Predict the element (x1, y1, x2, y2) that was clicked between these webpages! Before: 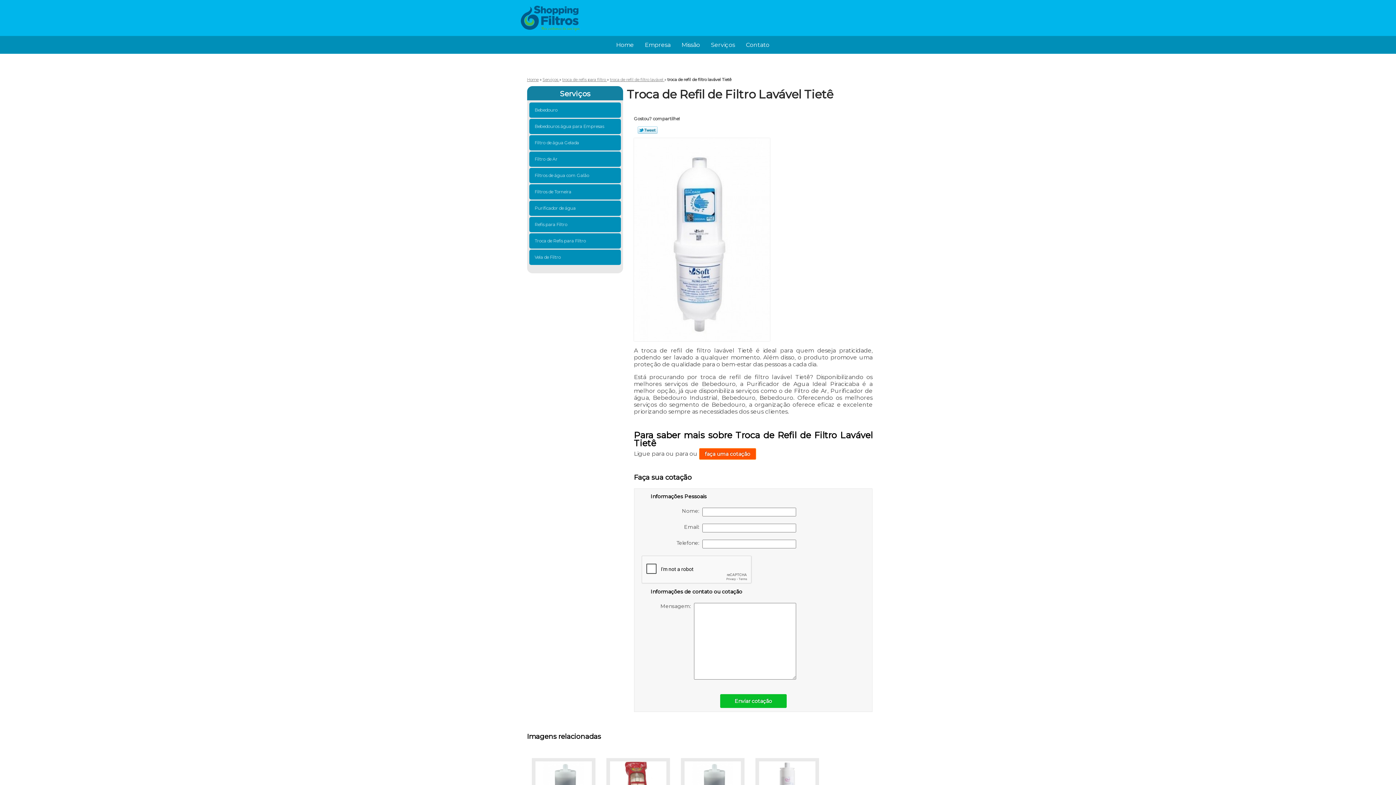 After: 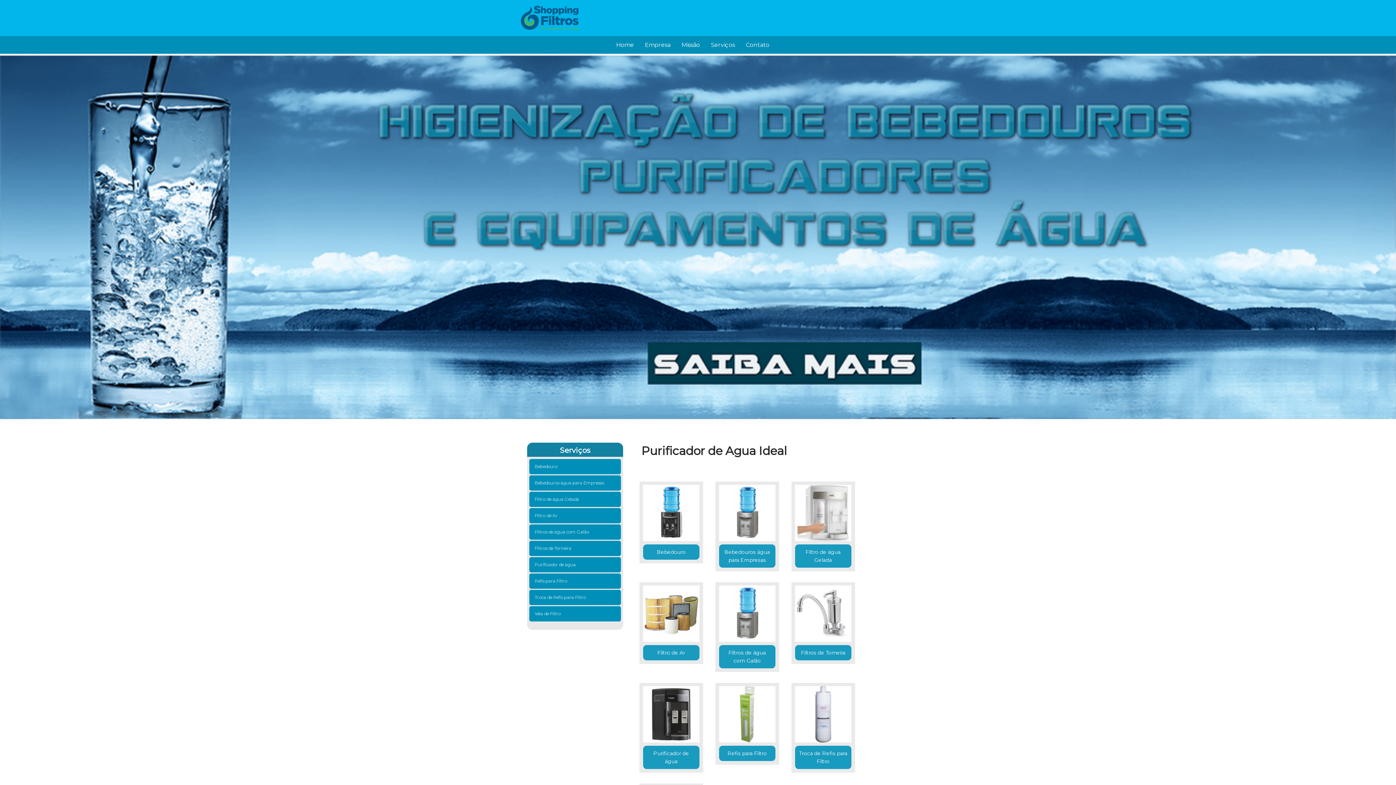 Action: bbox: (520, 0, 603, 29)